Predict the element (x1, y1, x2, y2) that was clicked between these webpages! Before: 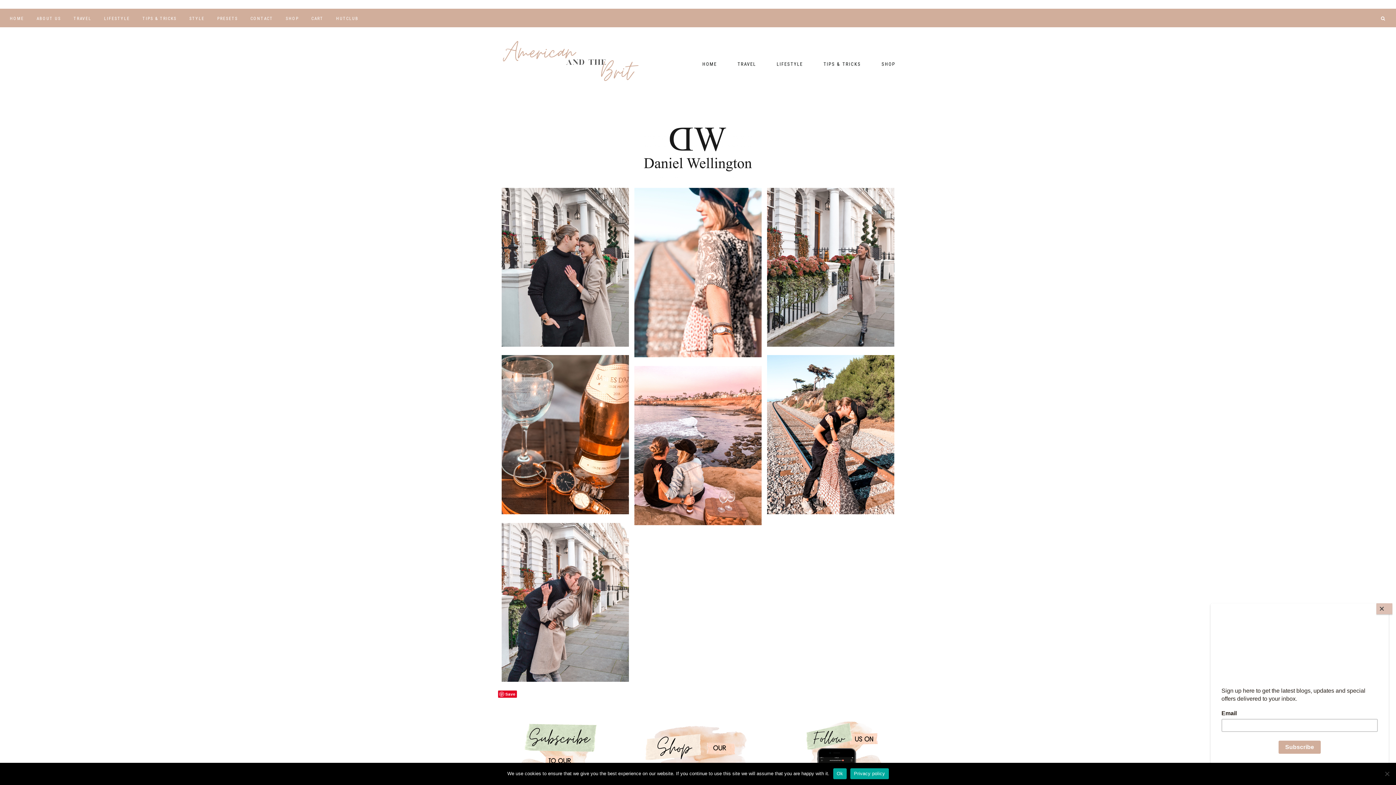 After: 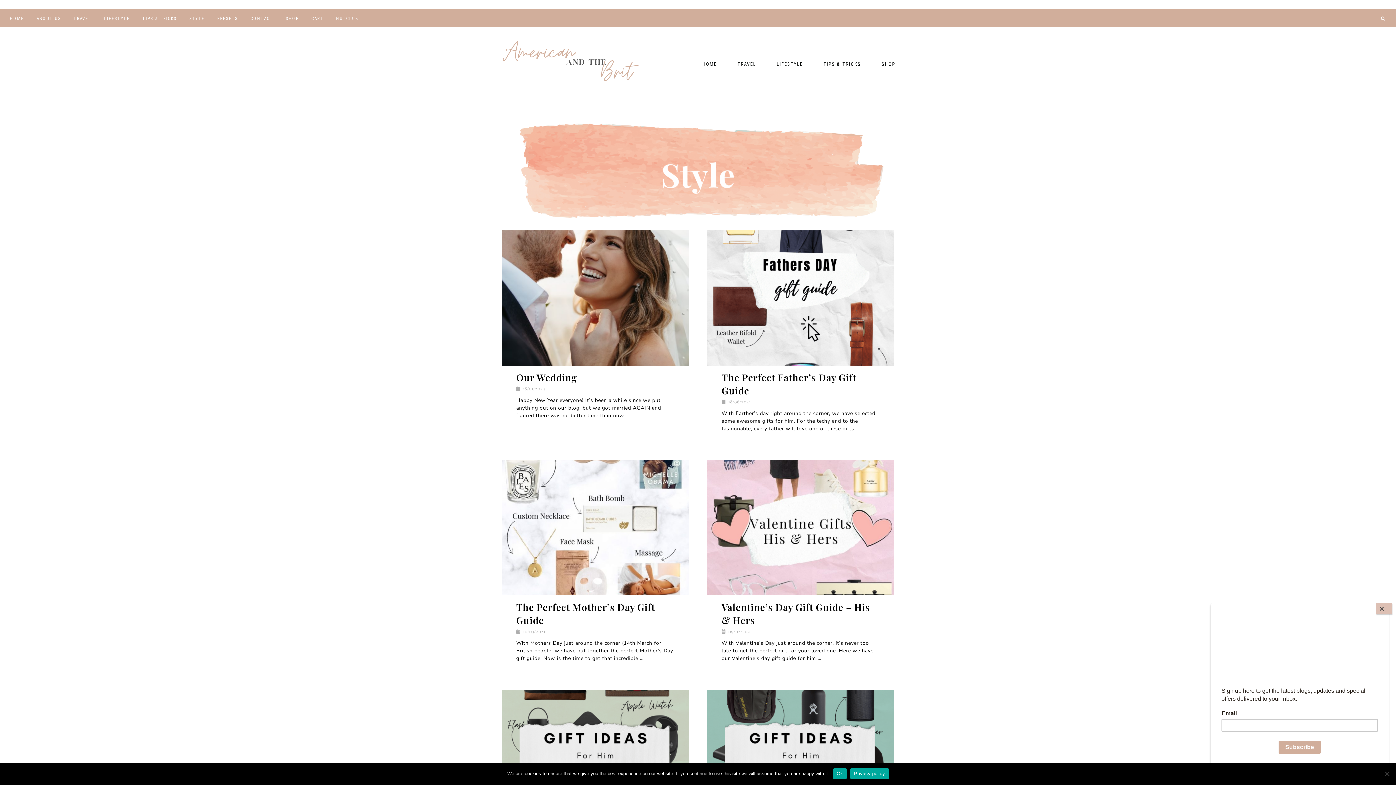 Action: label: STYLE bbox: (183, 8, 210, 26)